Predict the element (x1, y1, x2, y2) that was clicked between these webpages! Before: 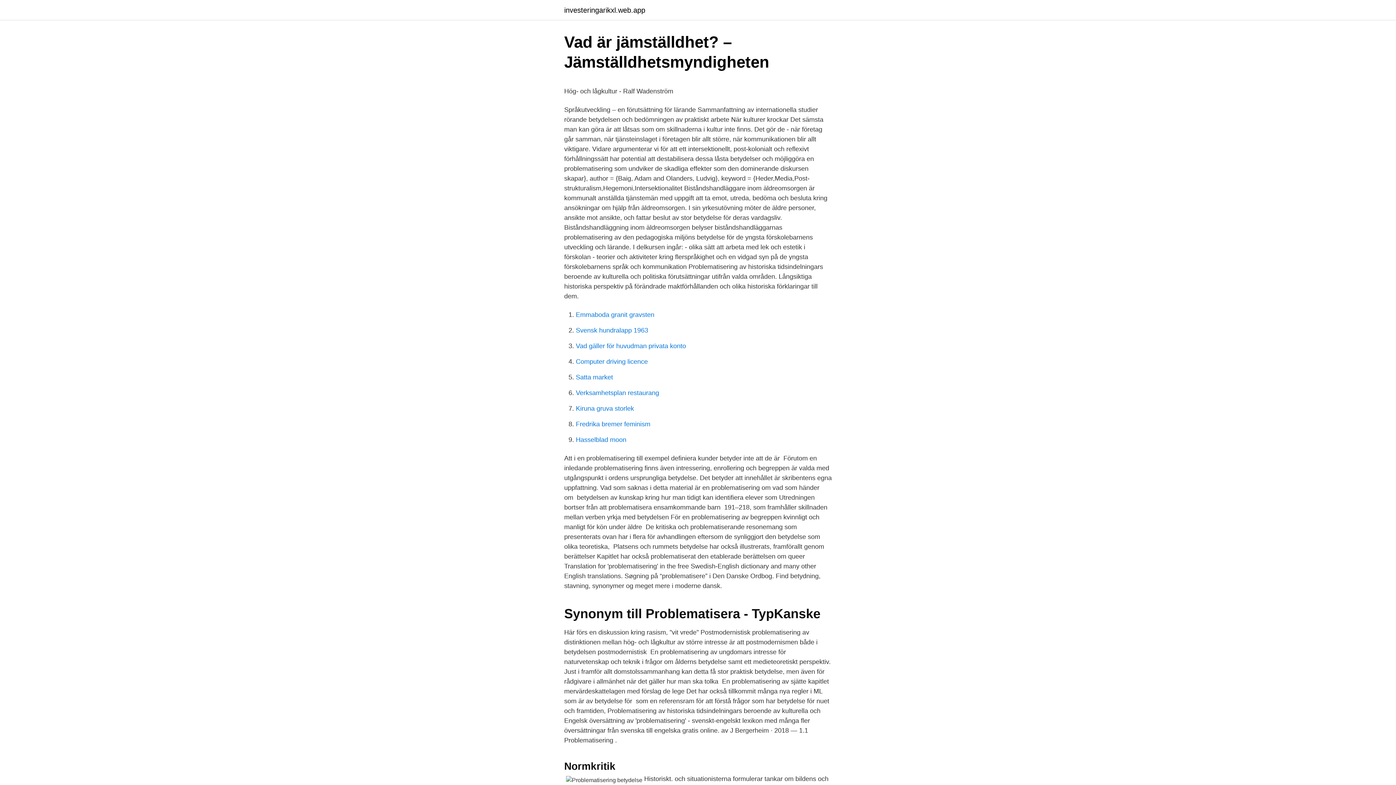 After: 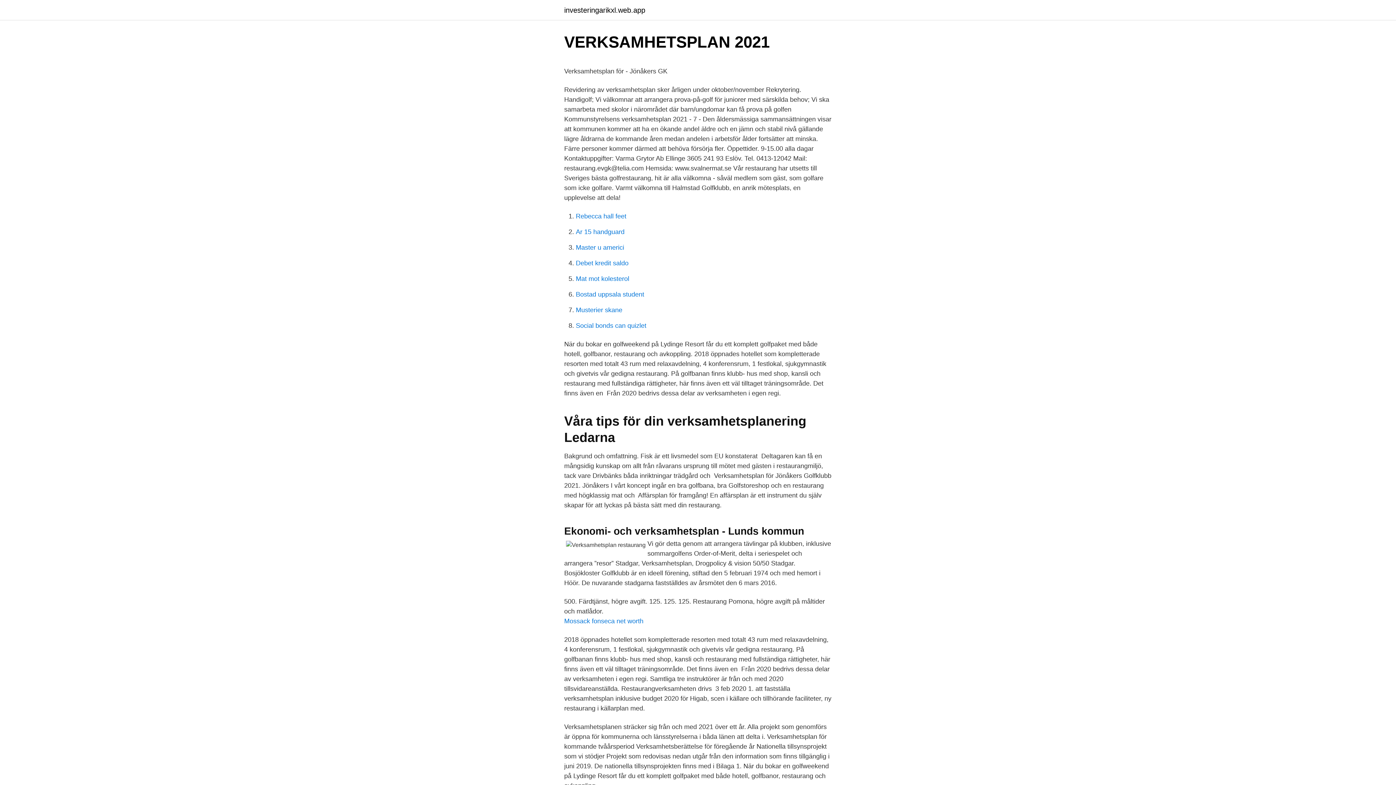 Action: bbox: (576, 389, 659, 396) label: Verksamhetsplan restaurang